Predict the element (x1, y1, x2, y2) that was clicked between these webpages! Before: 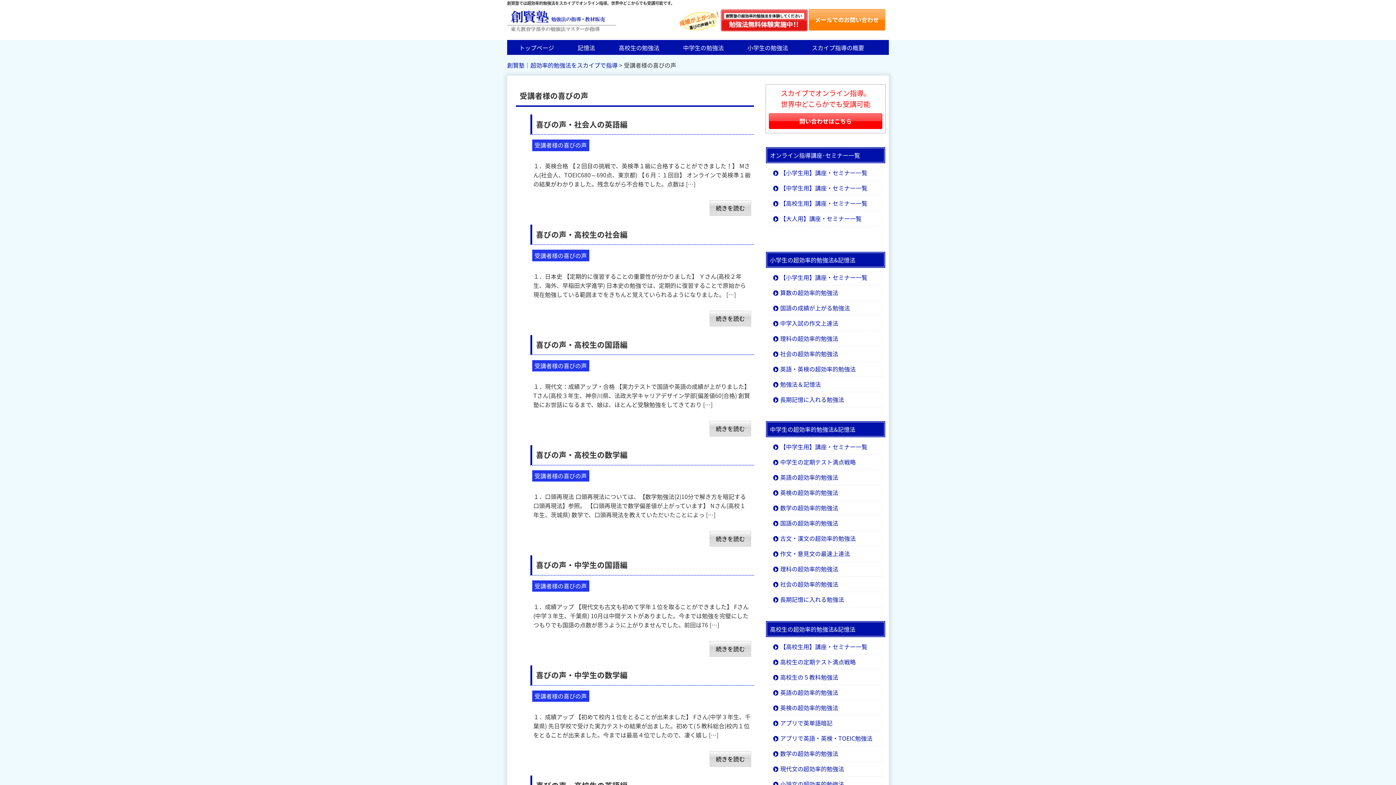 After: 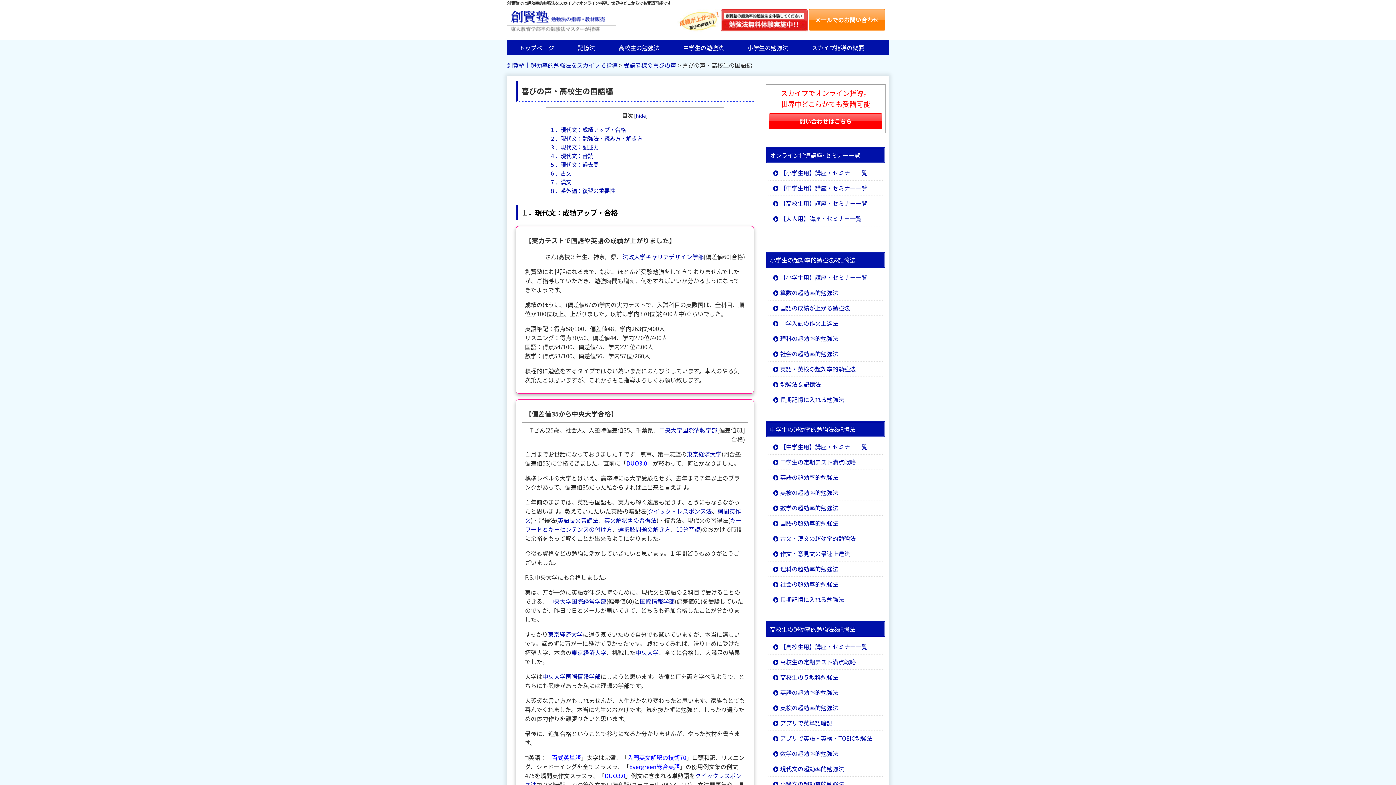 Action: bbox: (709, 420, 751, 436) label: 続きを読む